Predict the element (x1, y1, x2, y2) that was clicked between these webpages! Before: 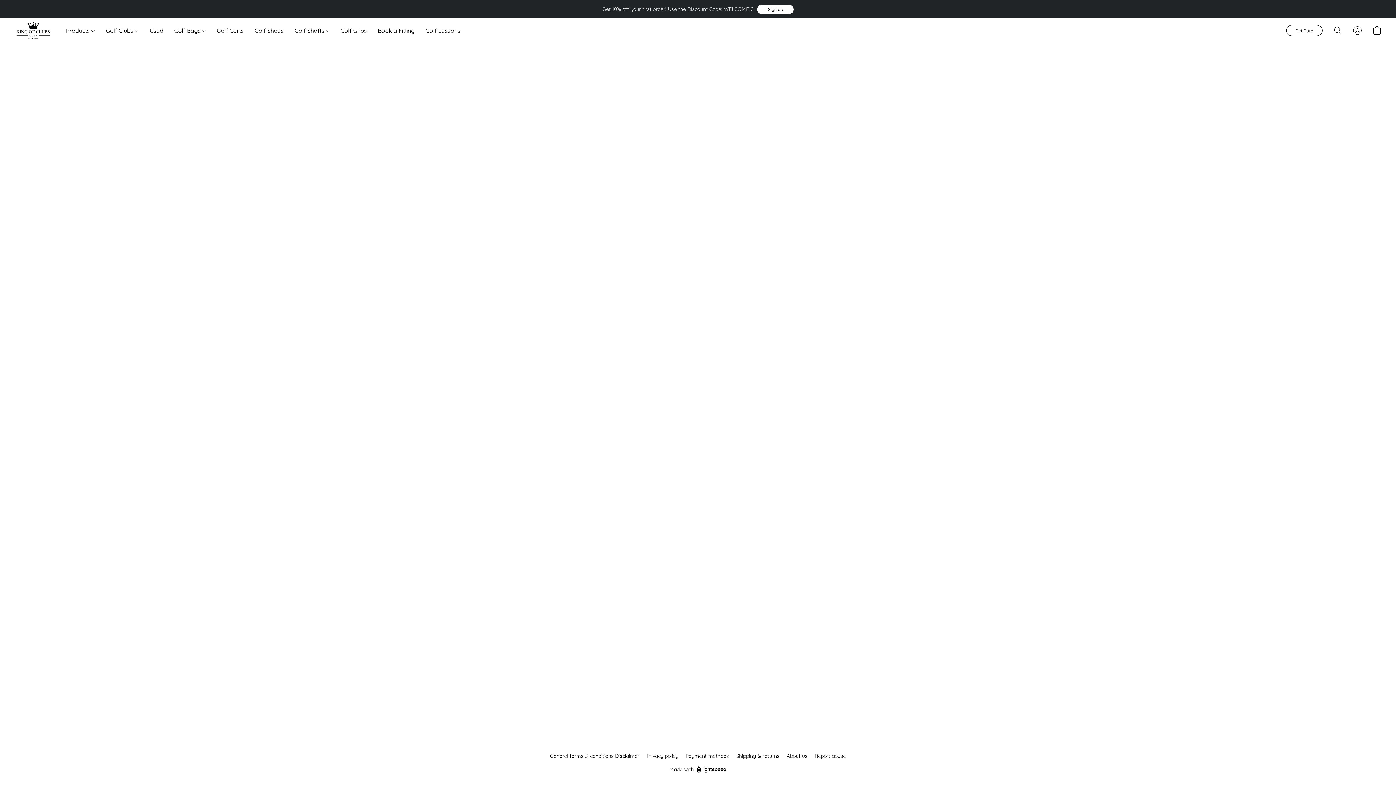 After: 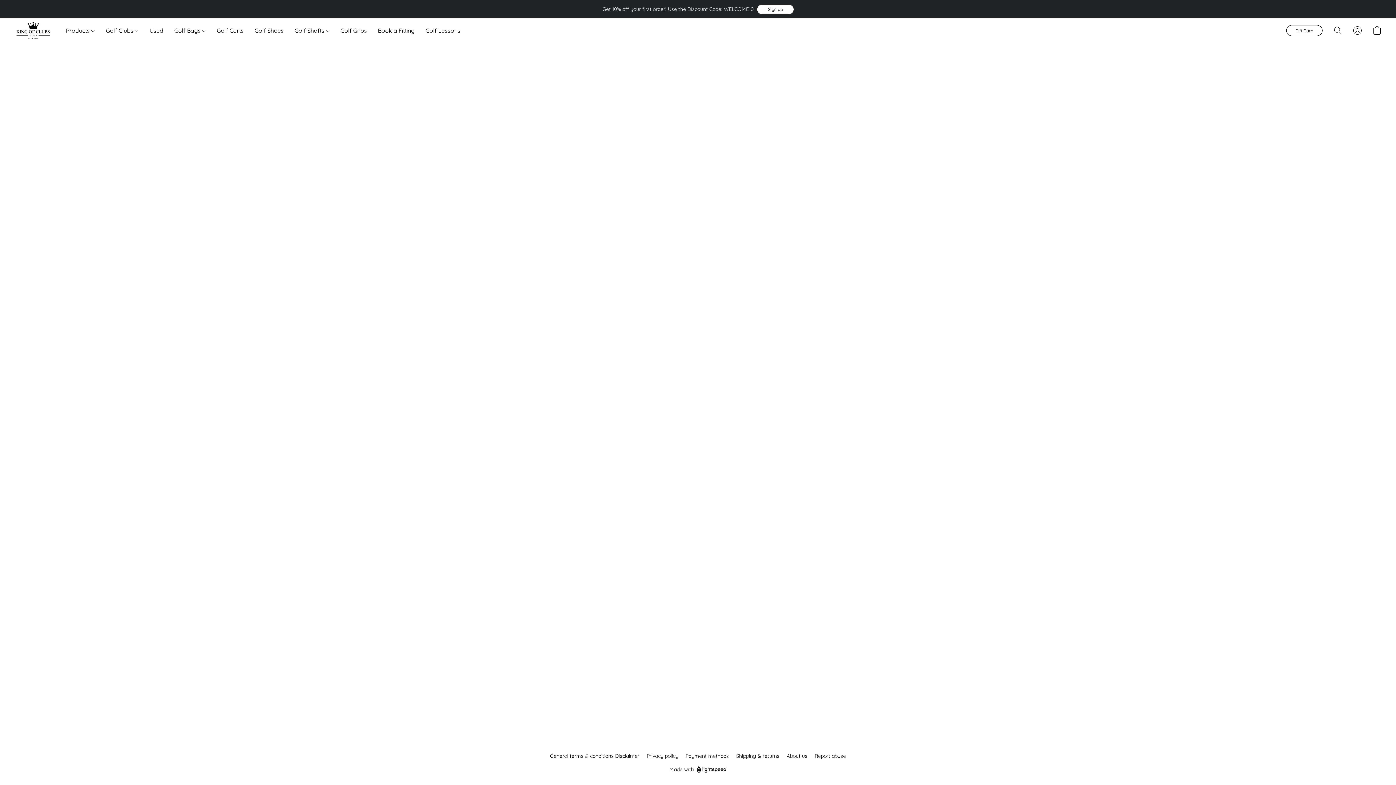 Action: bbox: (786, 752, 807, 760) label: About us